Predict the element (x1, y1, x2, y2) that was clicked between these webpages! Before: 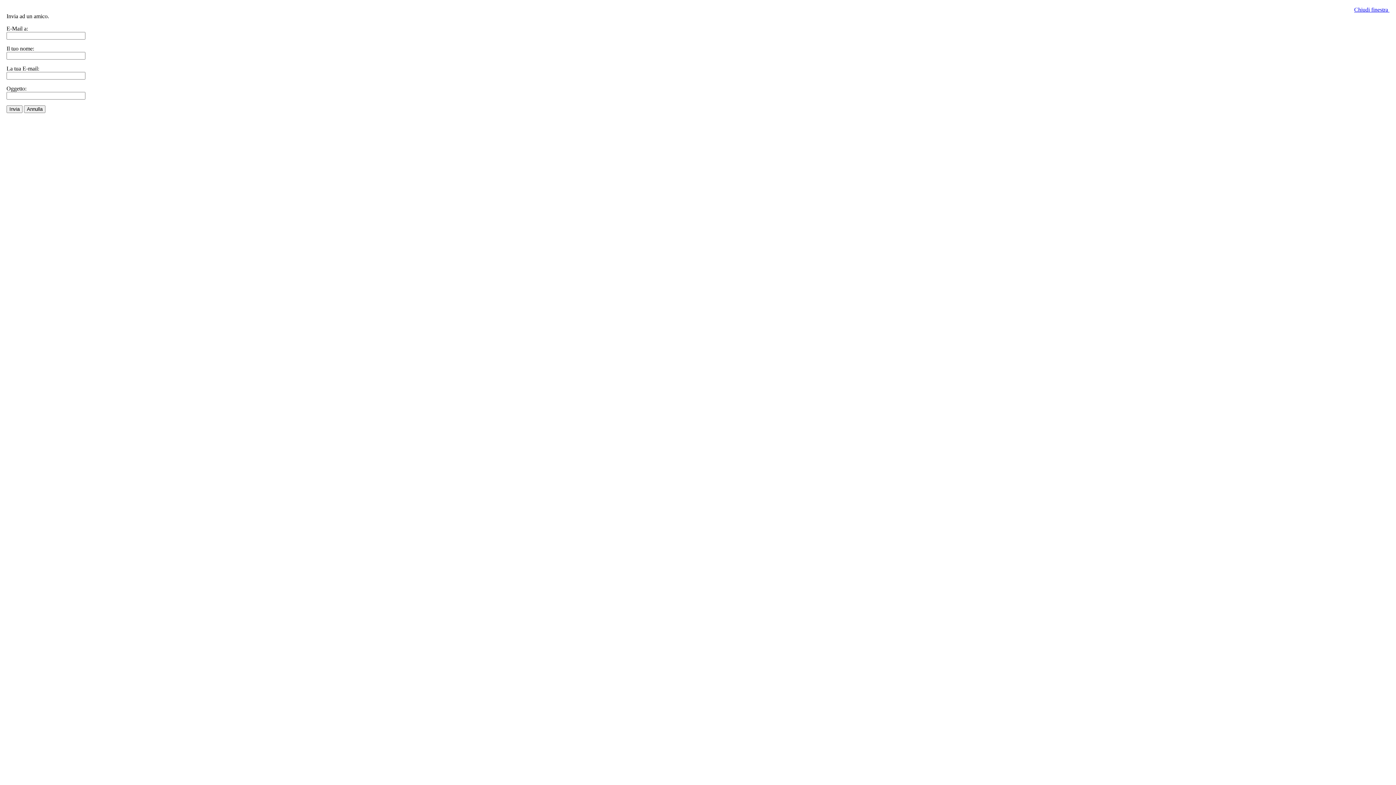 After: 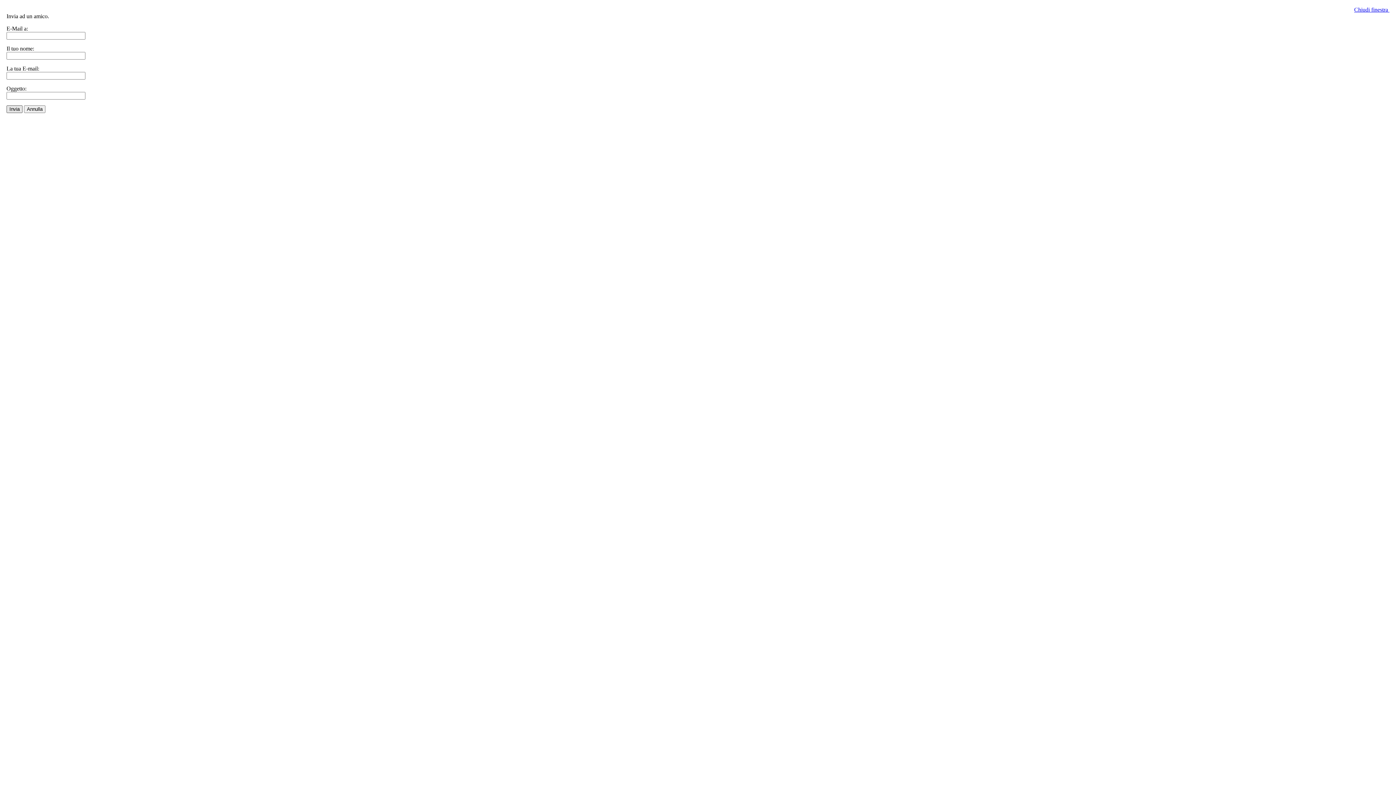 Action: bbox: (6, 105, 22, 113) label: Invia